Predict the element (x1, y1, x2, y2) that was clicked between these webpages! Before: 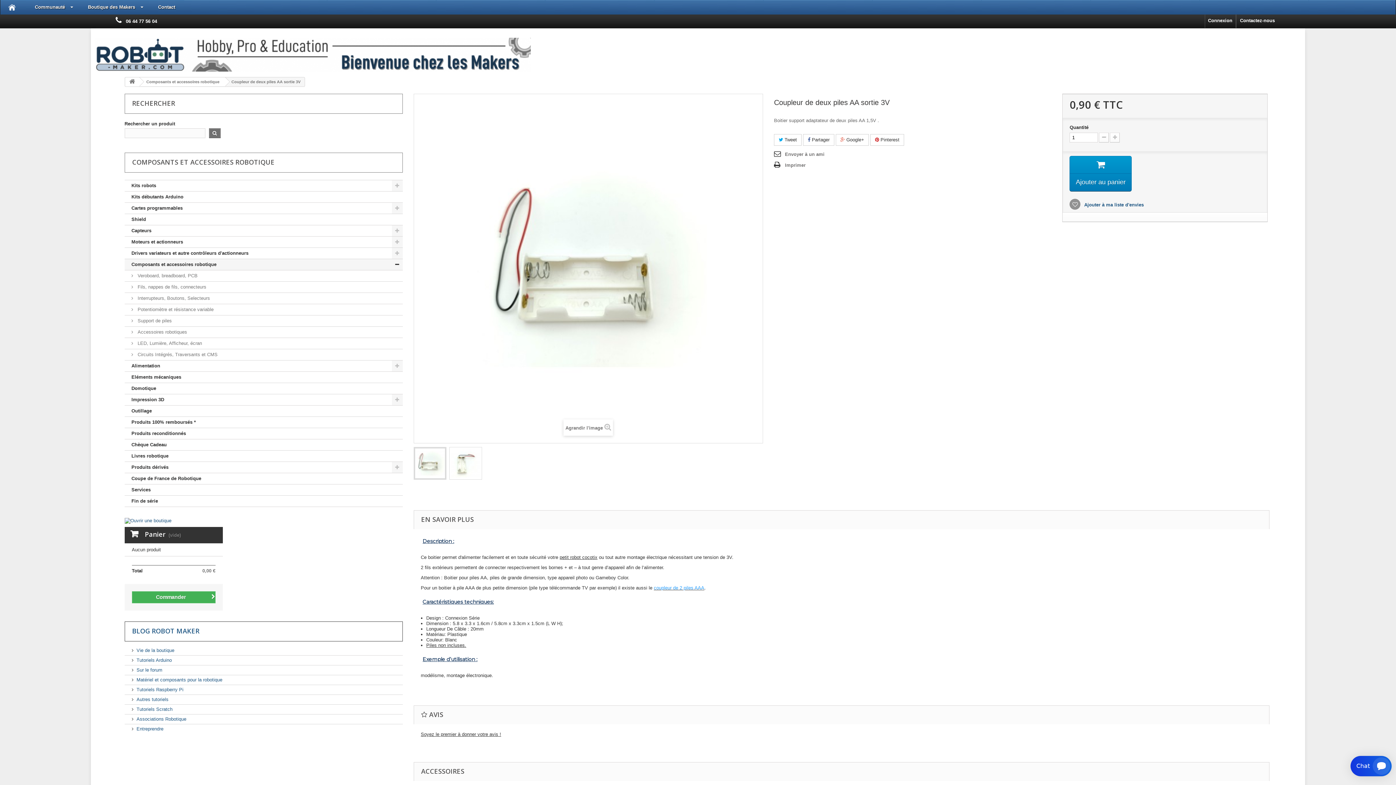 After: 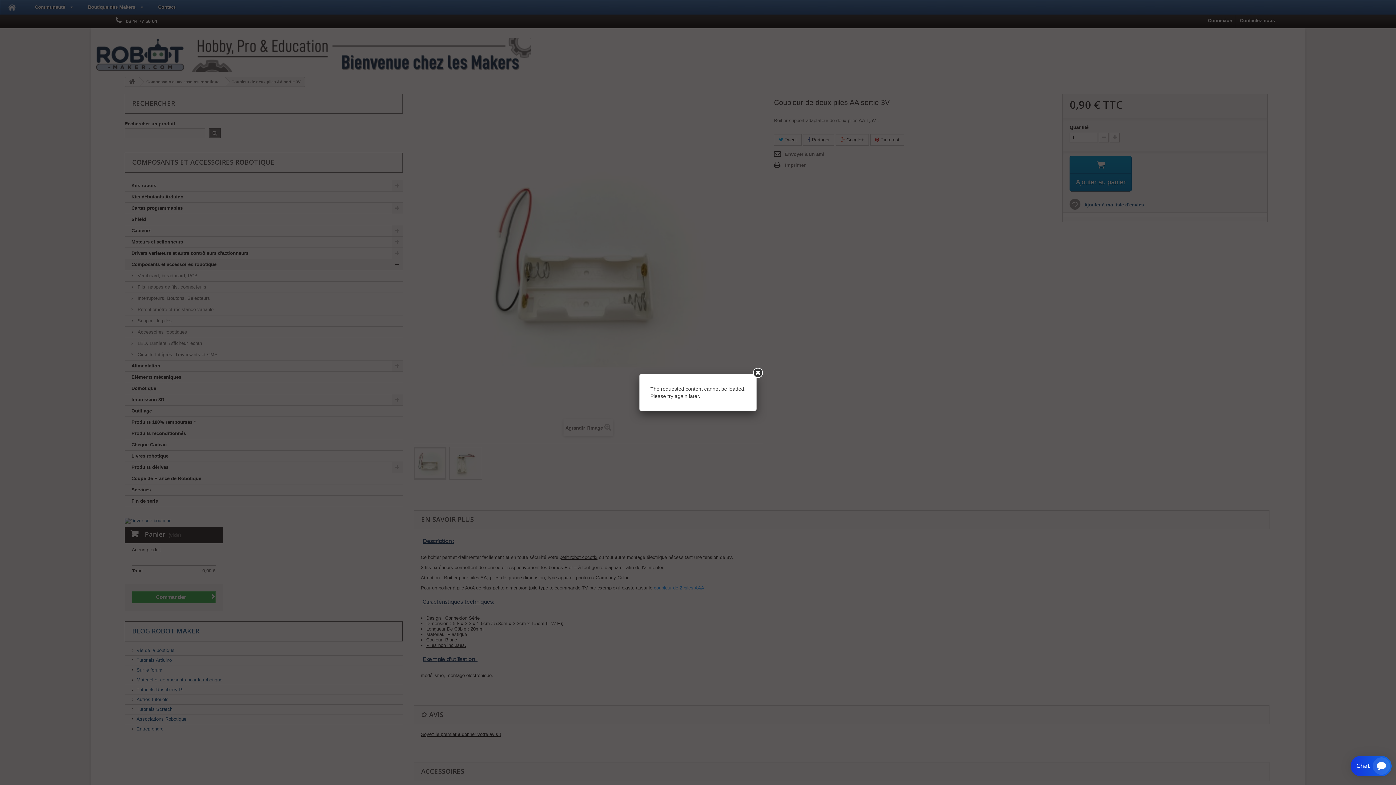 Action: bbox: (420, 731, 501, 737) label: Soyez le premier à donner votre avis !